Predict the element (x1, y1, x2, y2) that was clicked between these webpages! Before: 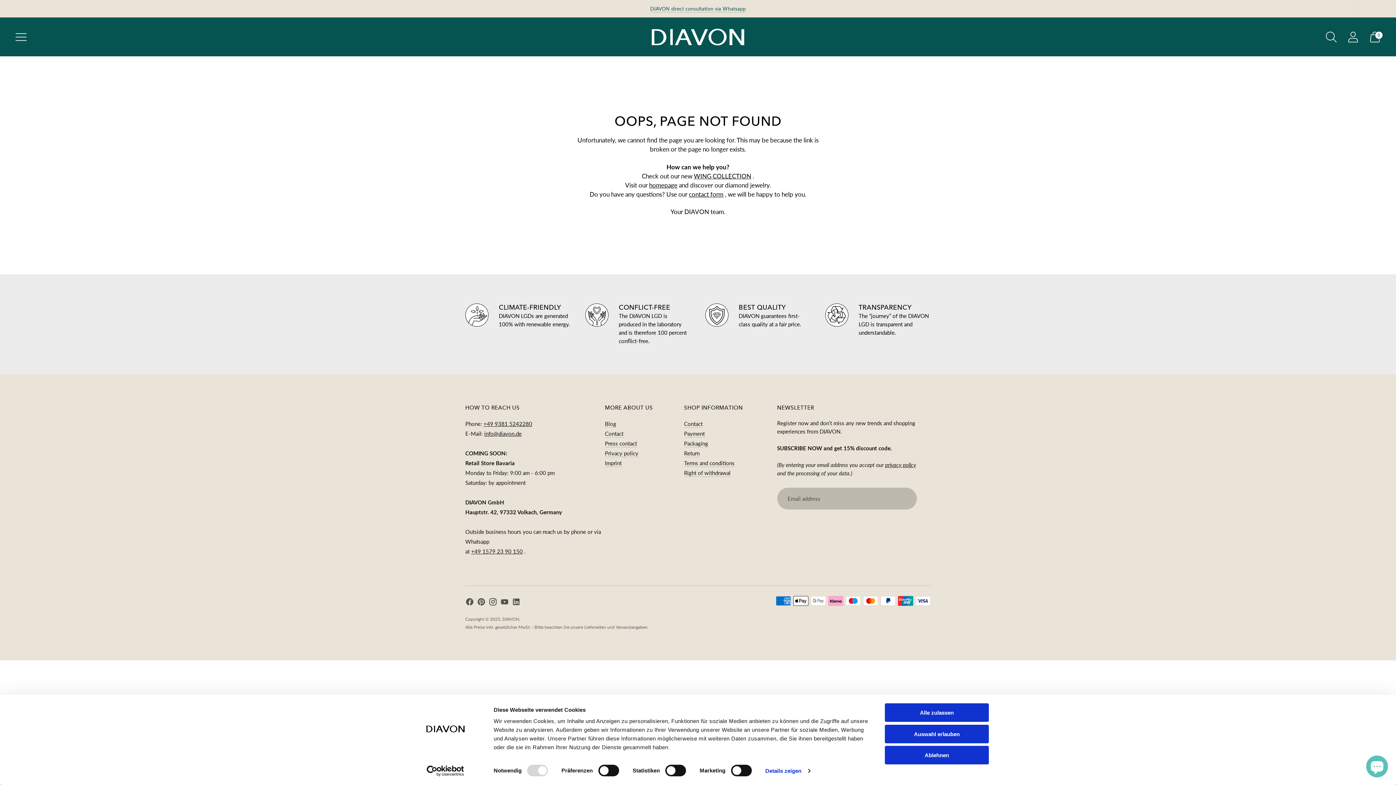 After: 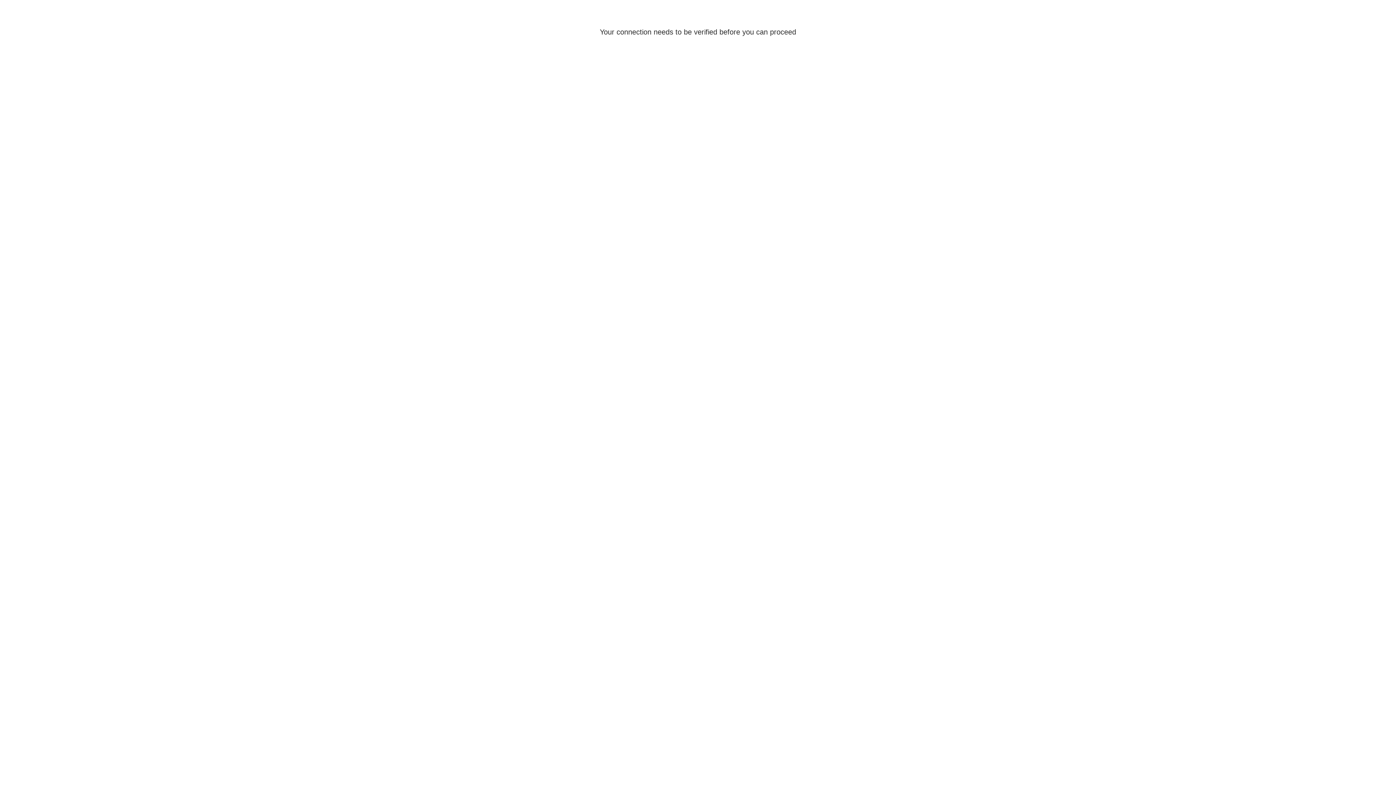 Action: label: Go to the account page bbox: (1343, 26, 1363, 47)